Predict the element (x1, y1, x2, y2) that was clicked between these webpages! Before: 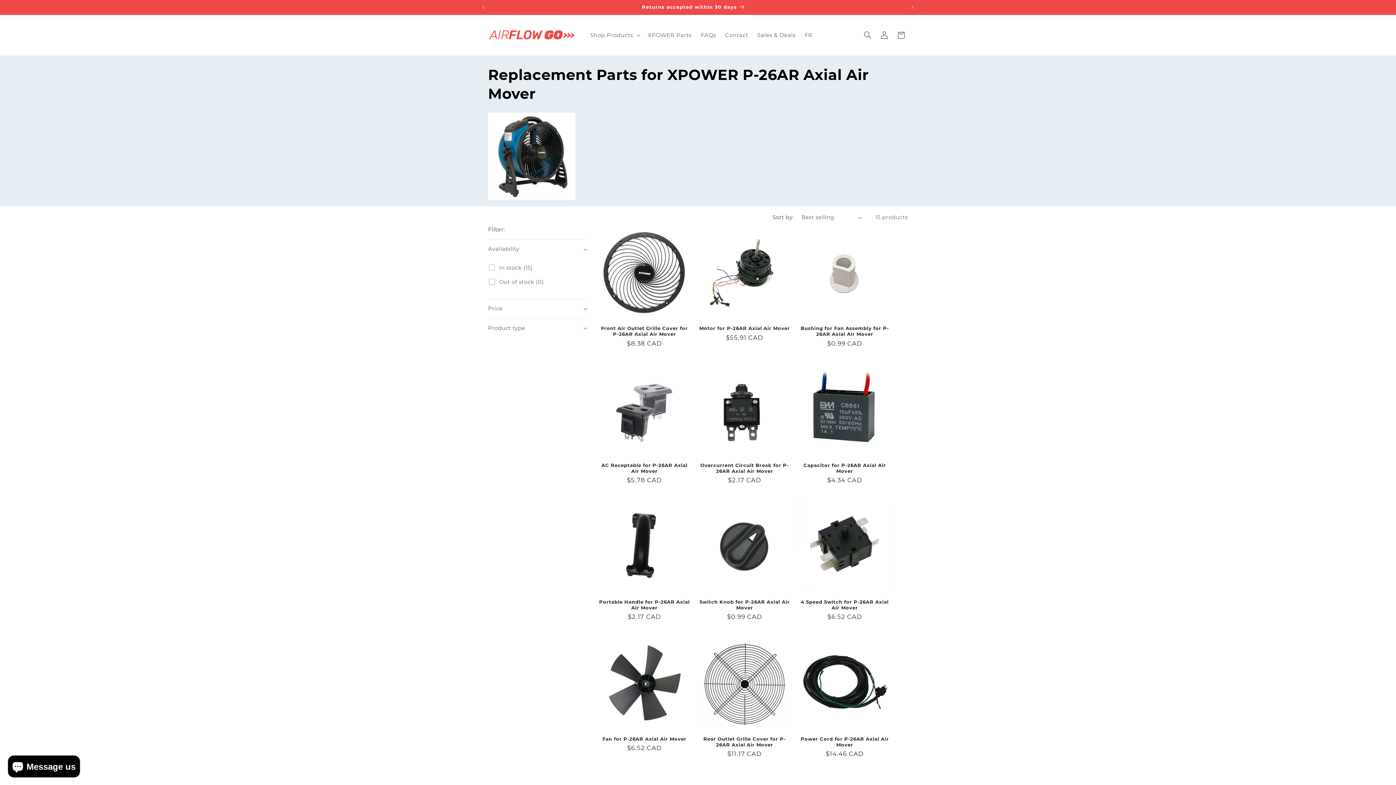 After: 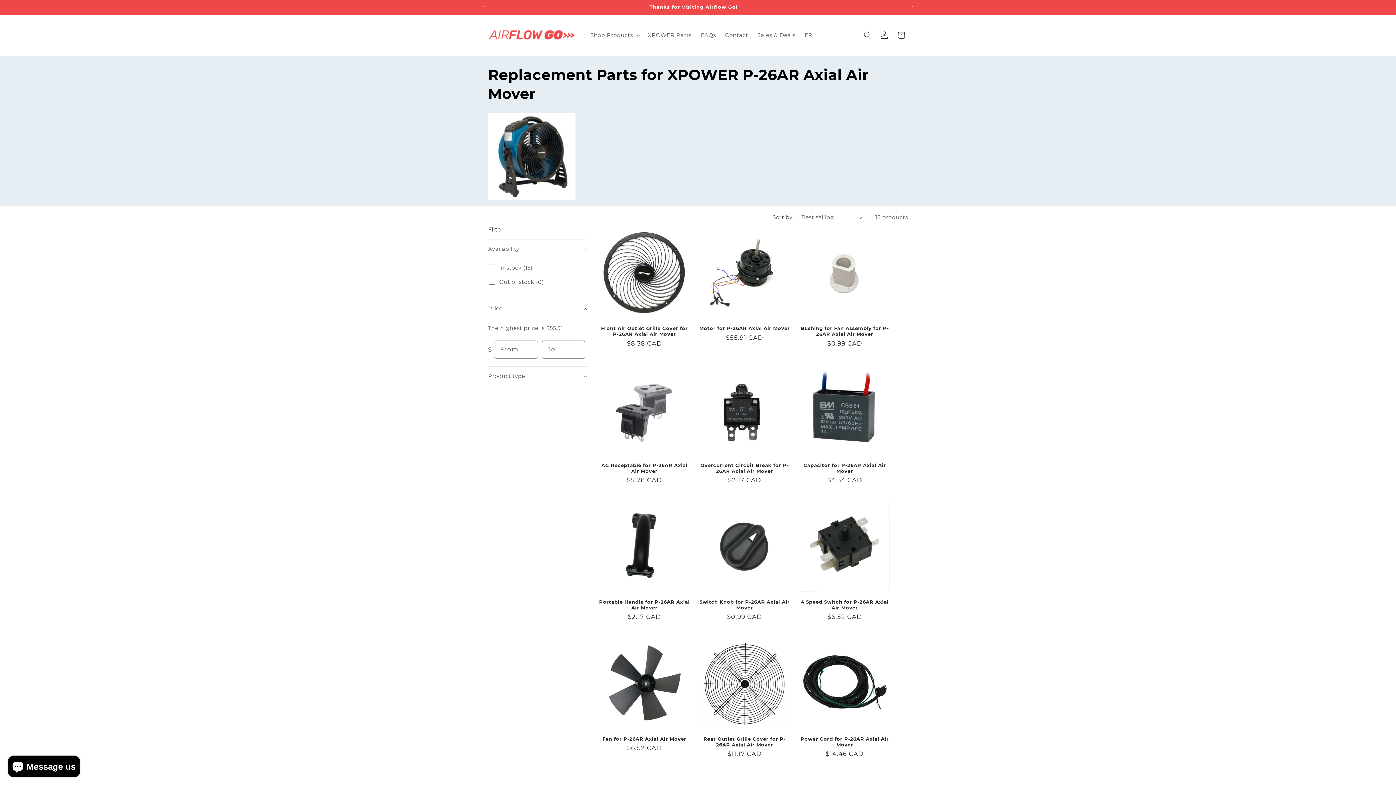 Action: label: Price bbox: (488, 299, 587, 318)